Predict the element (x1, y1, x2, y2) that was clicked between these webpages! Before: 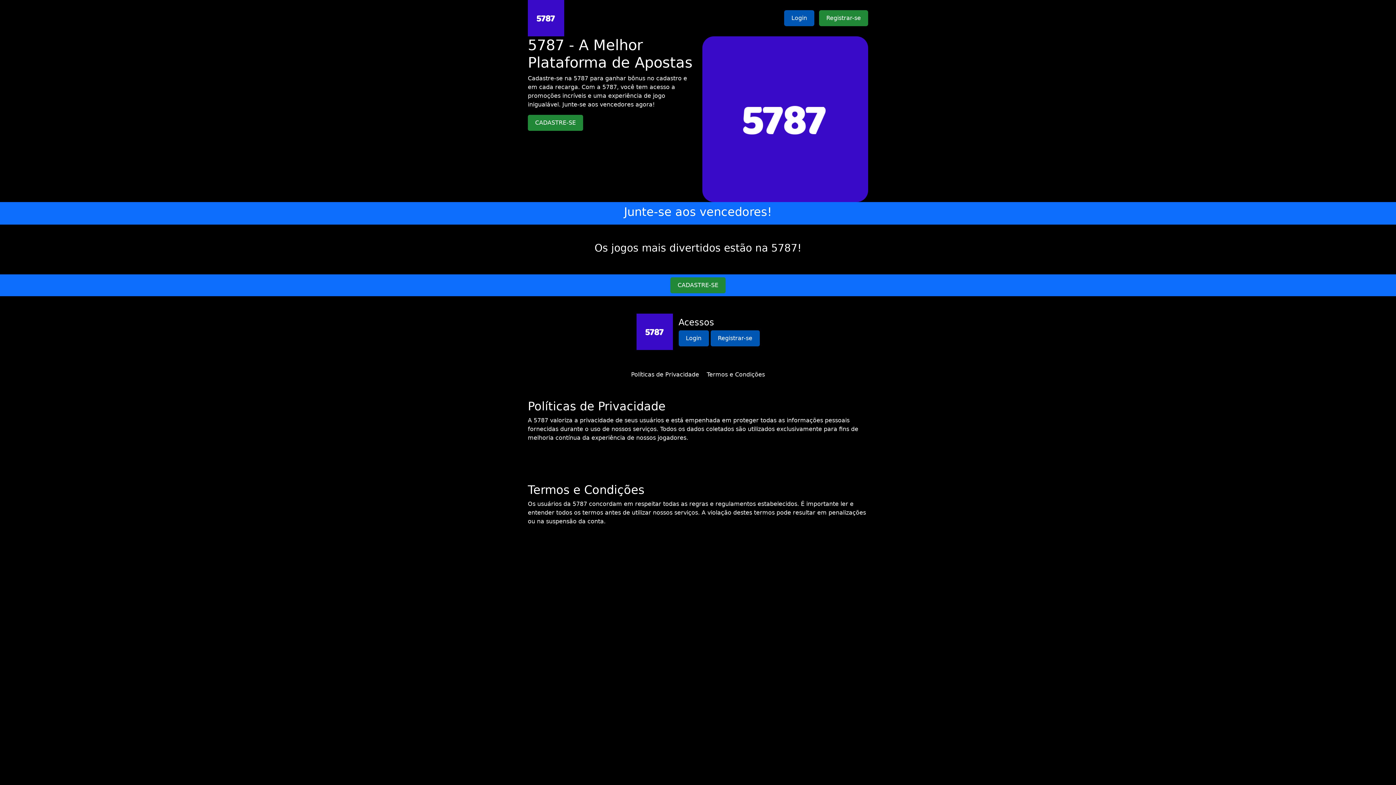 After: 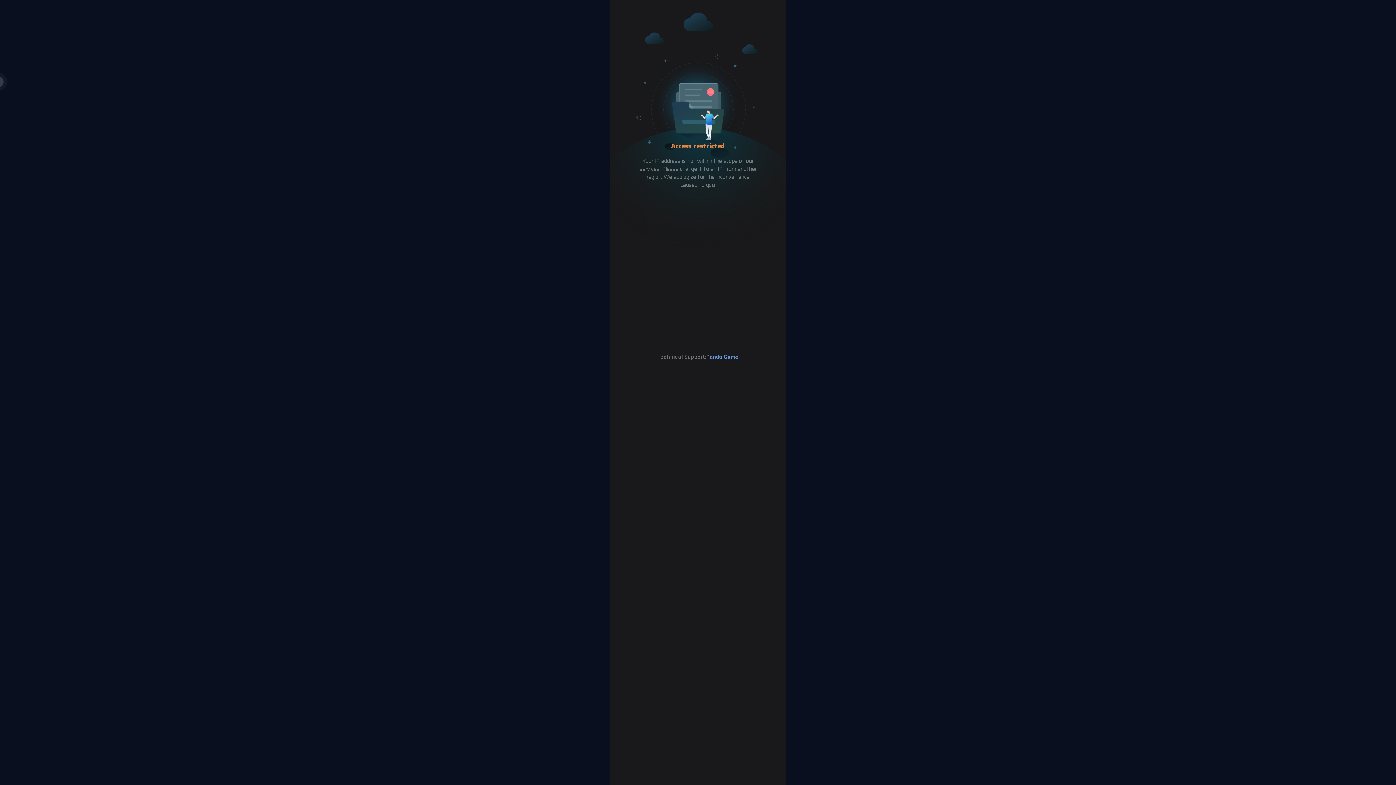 Action: bbox: (678, 330, 708, 346) label: Login